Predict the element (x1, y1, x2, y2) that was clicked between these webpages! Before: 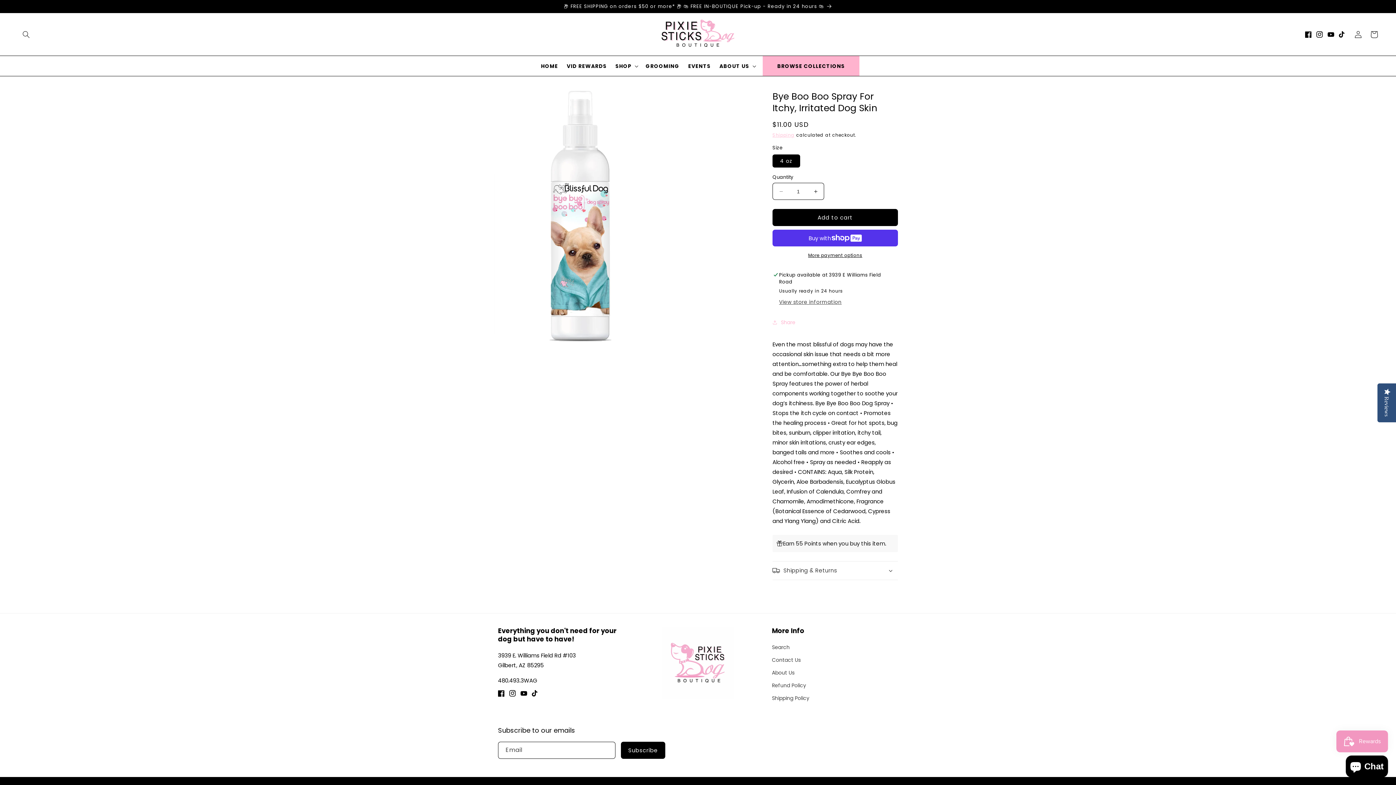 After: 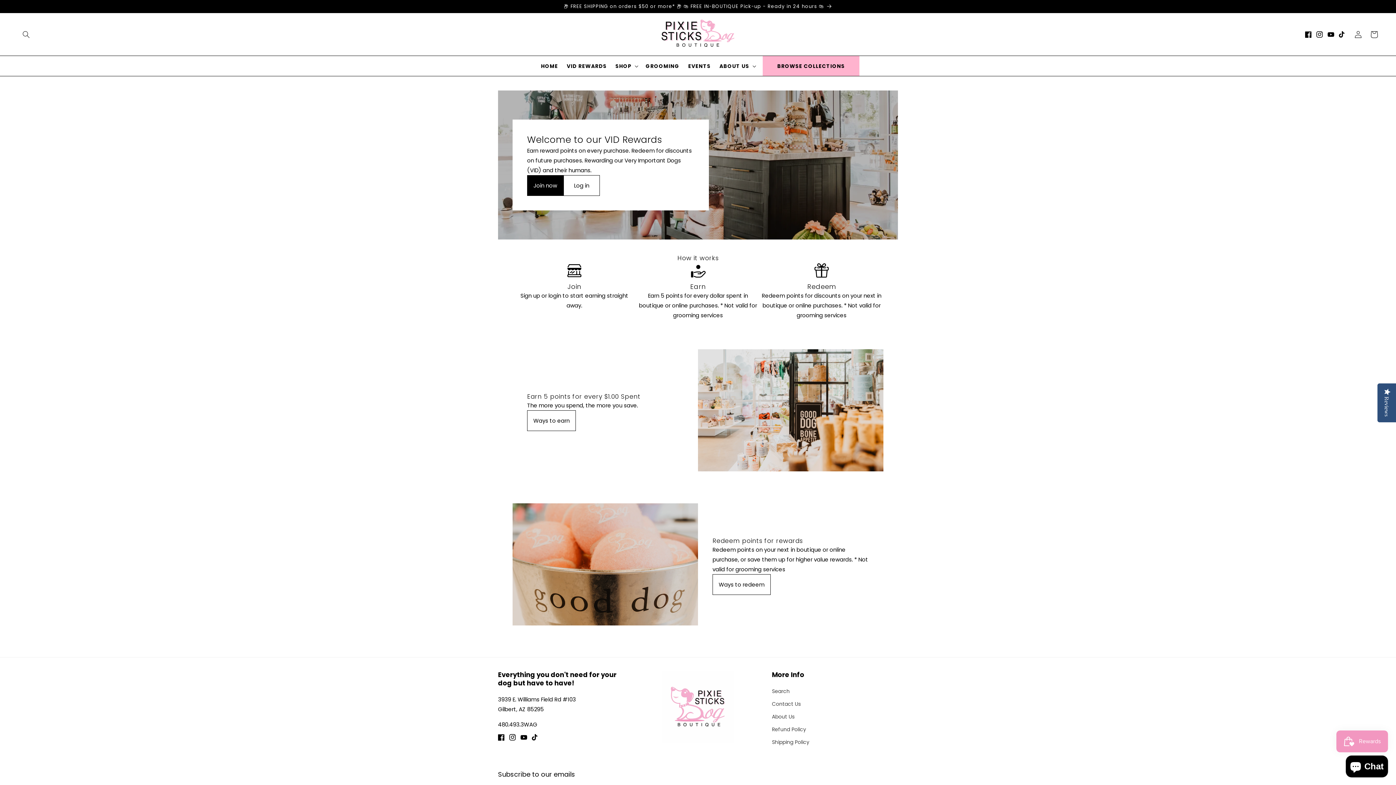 Action: bbox: (562, 58, 611, 73) label: VID REWARDS